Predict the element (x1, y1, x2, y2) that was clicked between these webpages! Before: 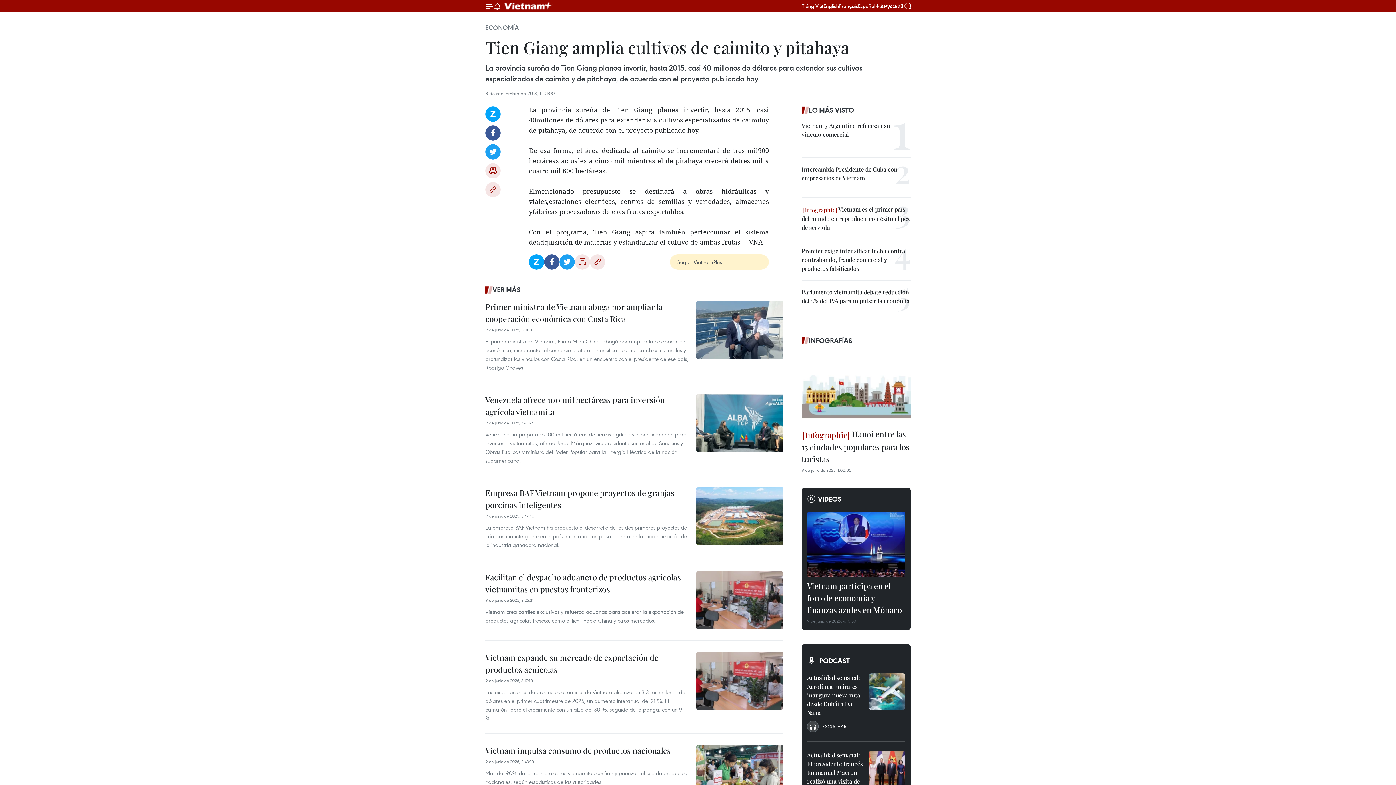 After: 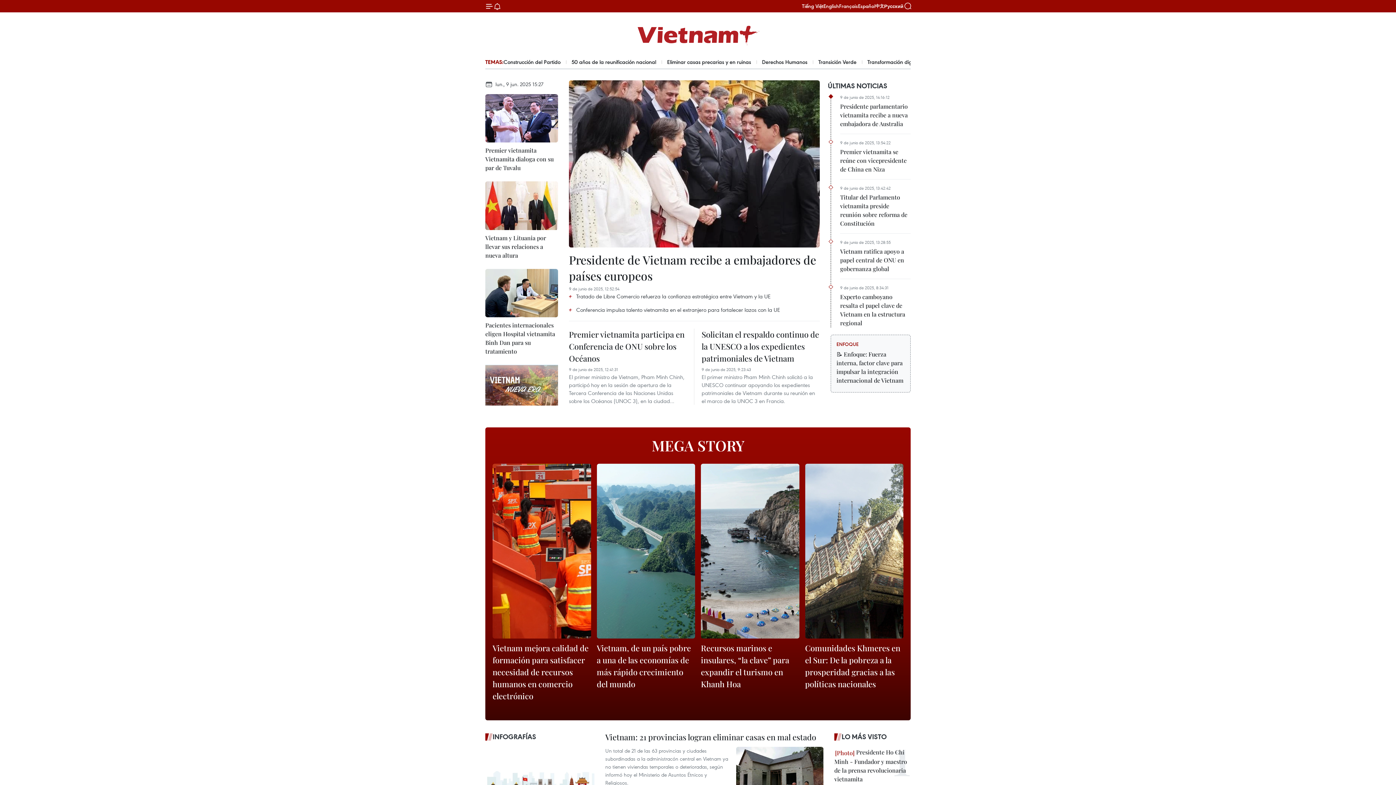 Action: bbox: (501, 0, 556, 11) label: Vietnam+ (VietnamPlus)